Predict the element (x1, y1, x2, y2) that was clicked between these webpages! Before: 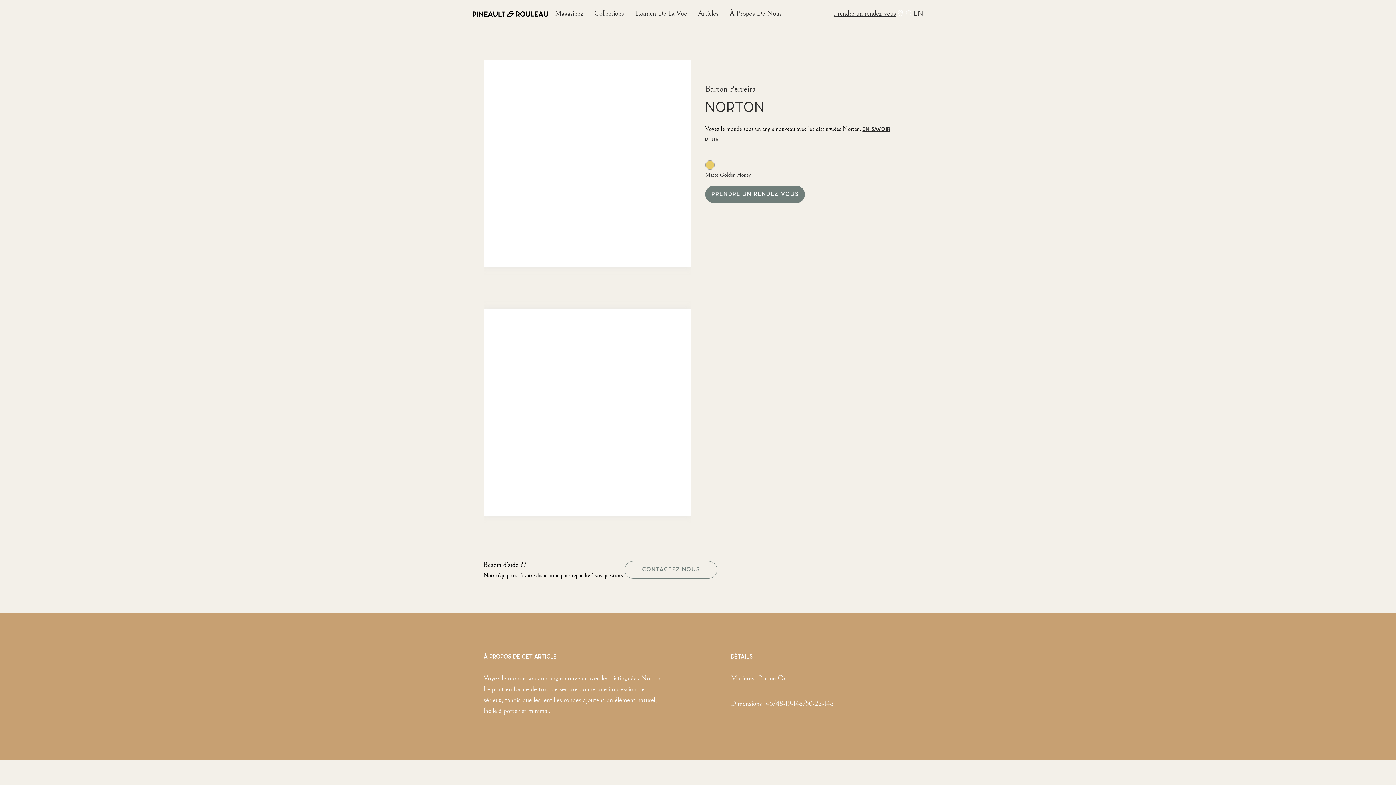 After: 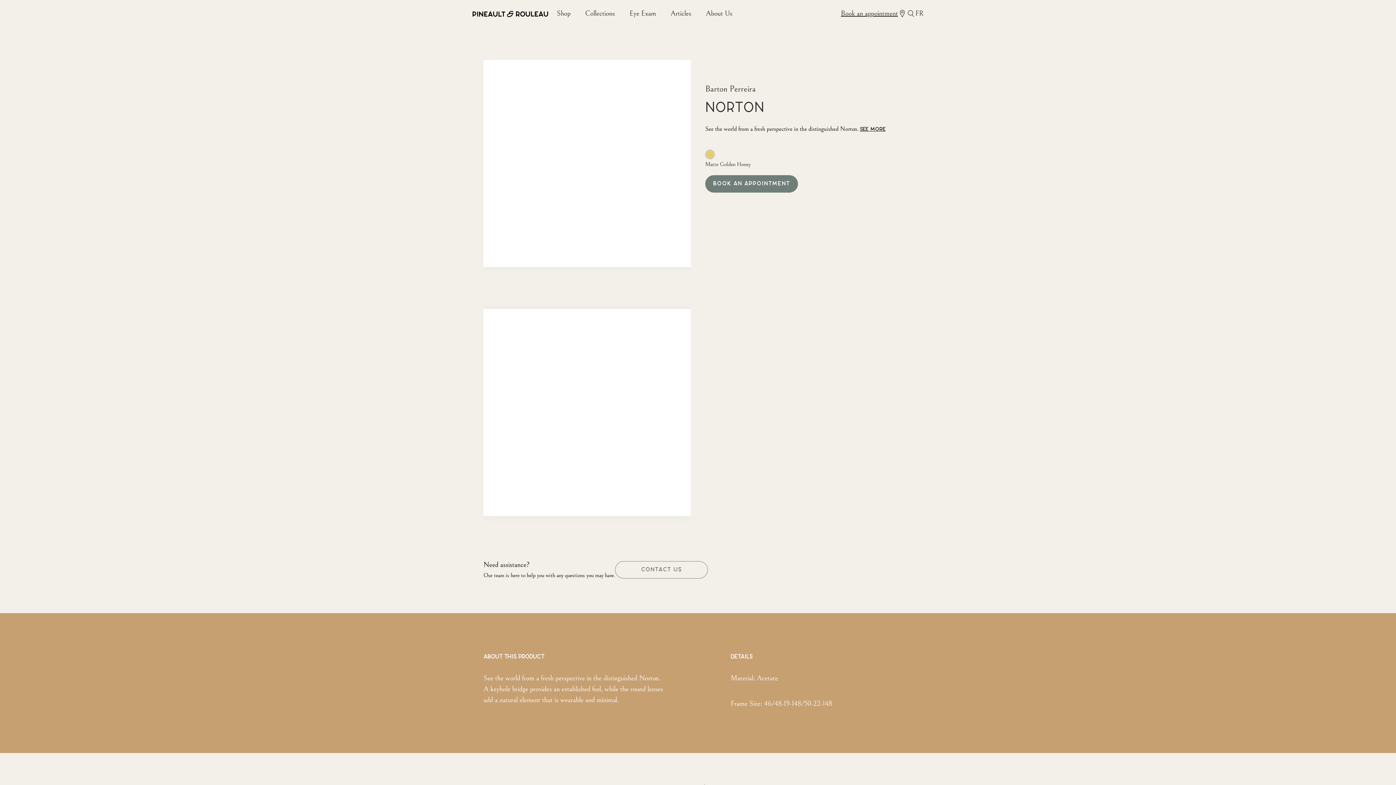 Action: bbox: (913, 9, 923, 18) label: EN